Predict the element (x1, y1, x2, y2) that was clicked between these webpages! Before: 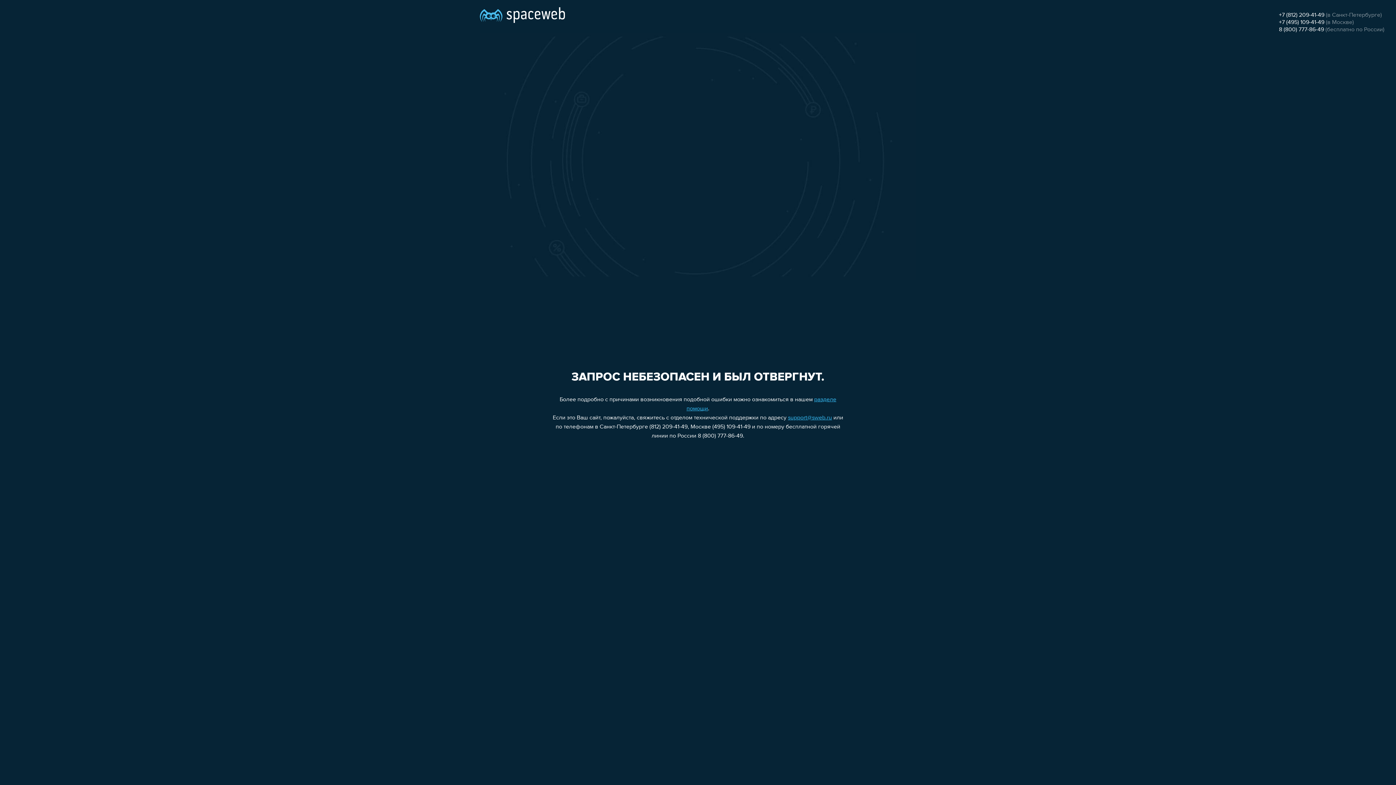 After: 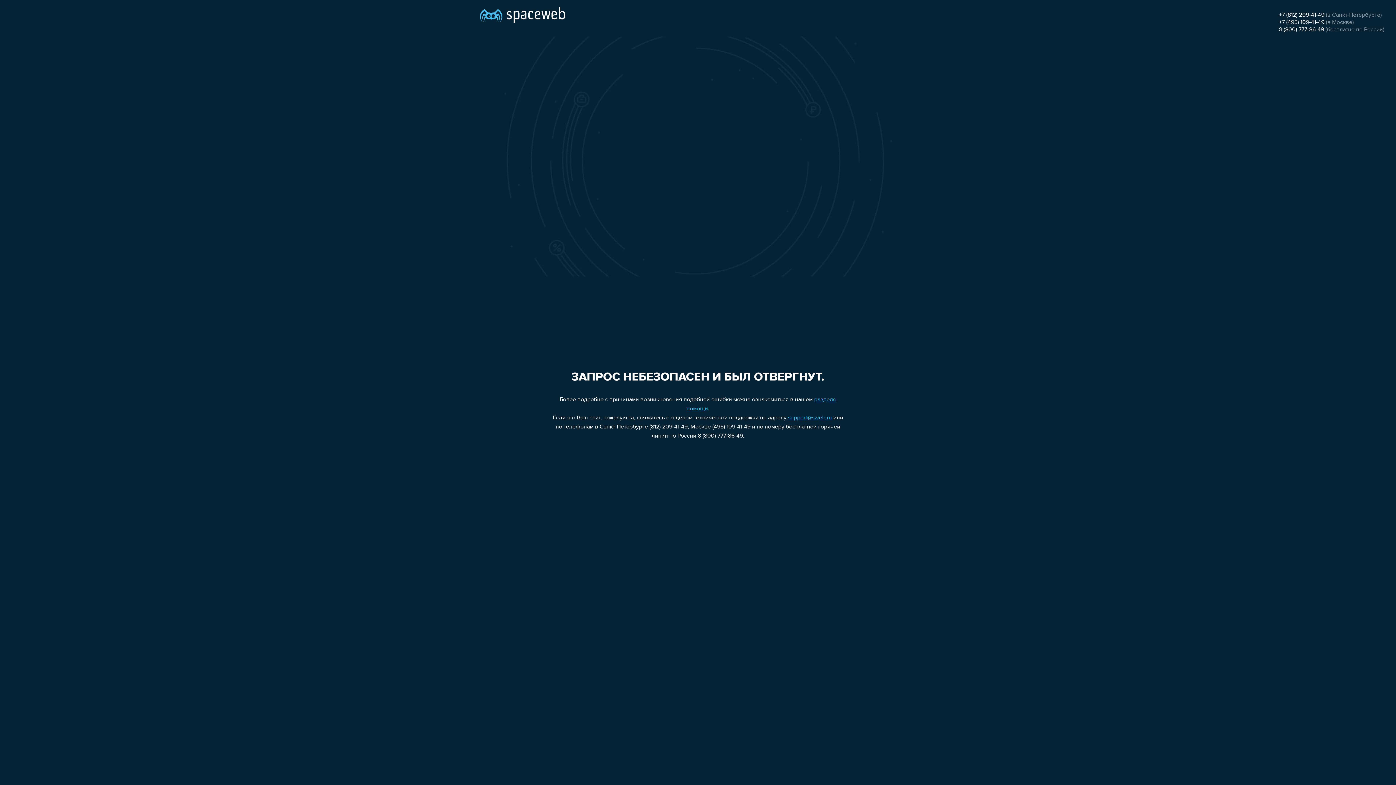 Action: label: support@sweb.ru bbox: (788, 415, 832, 421)